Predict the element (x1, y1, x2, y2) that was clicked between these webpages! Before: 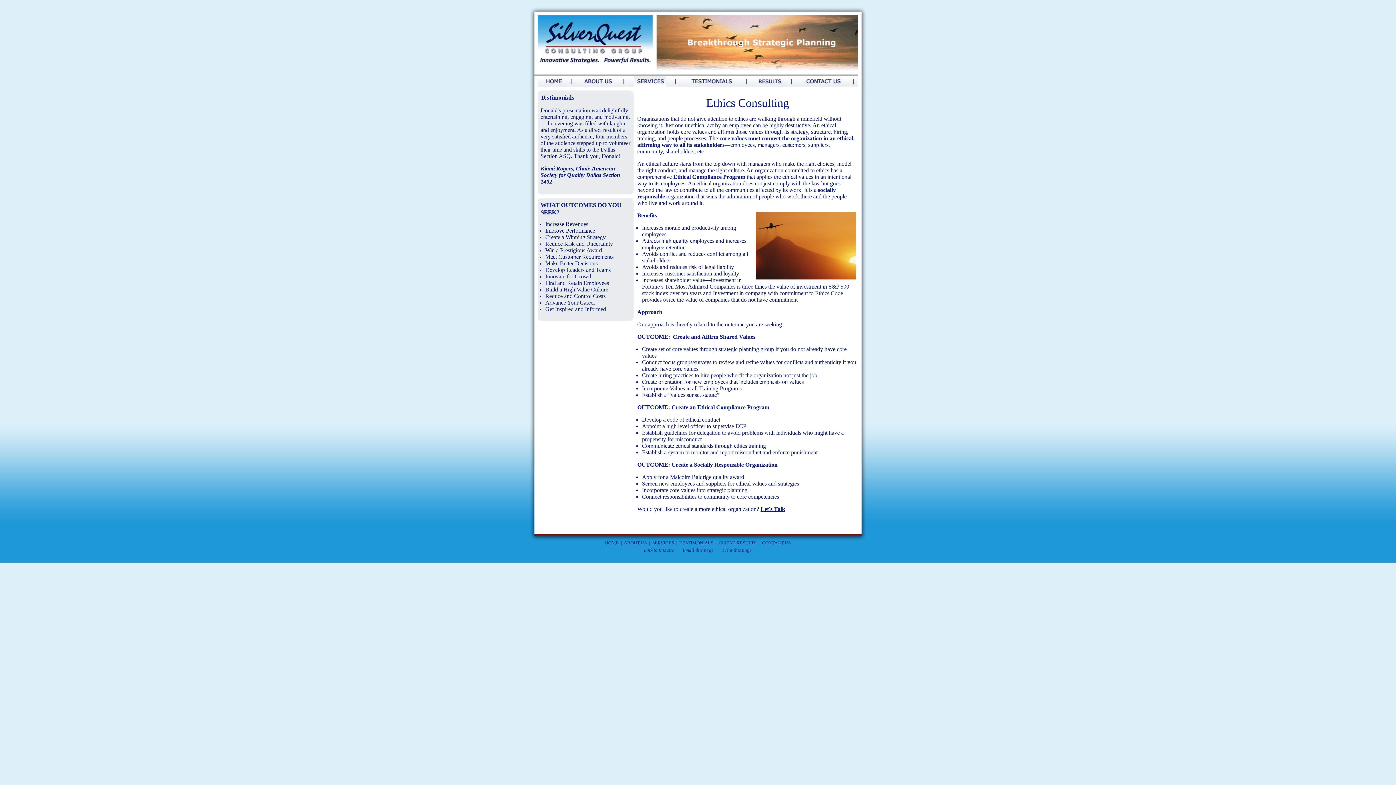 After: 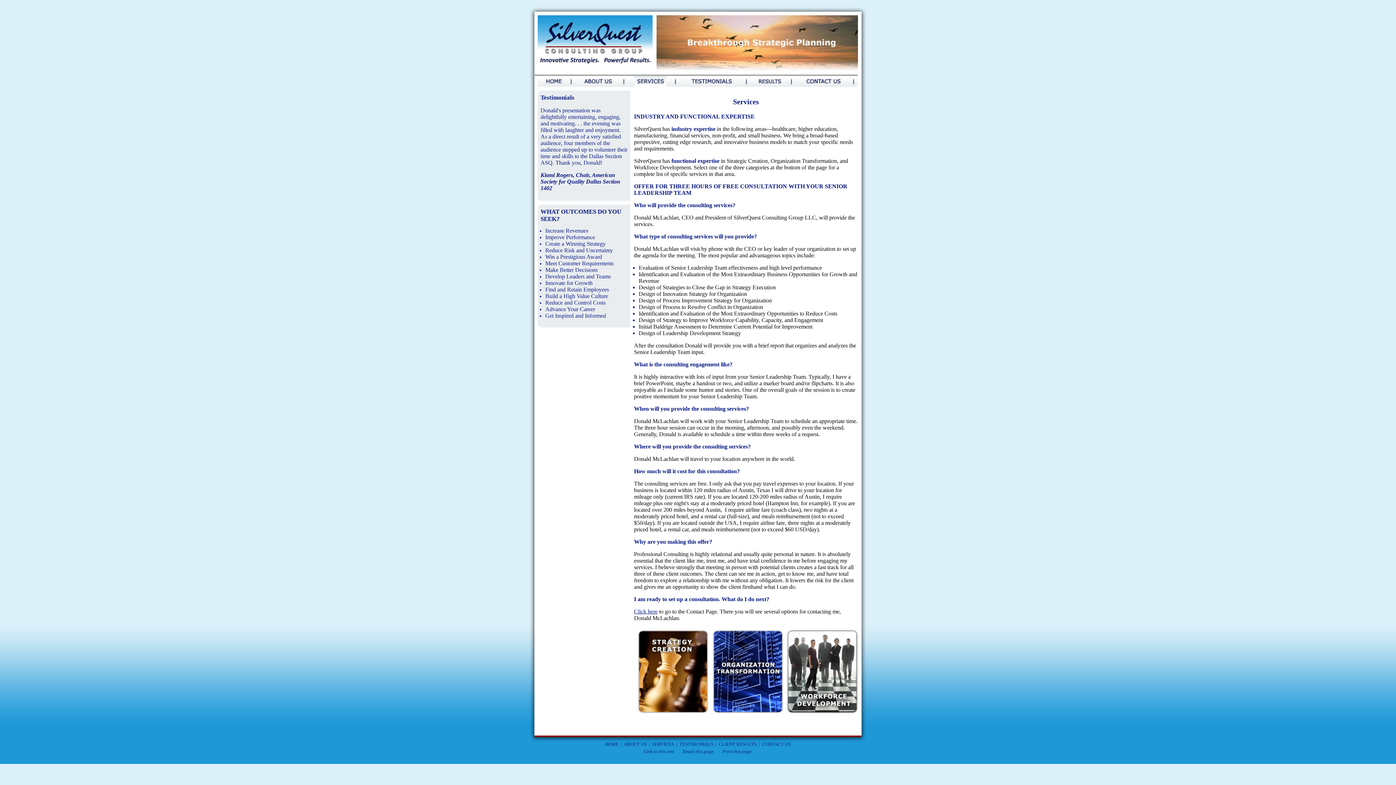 Action: bbox: (634, 81, 666, 88)